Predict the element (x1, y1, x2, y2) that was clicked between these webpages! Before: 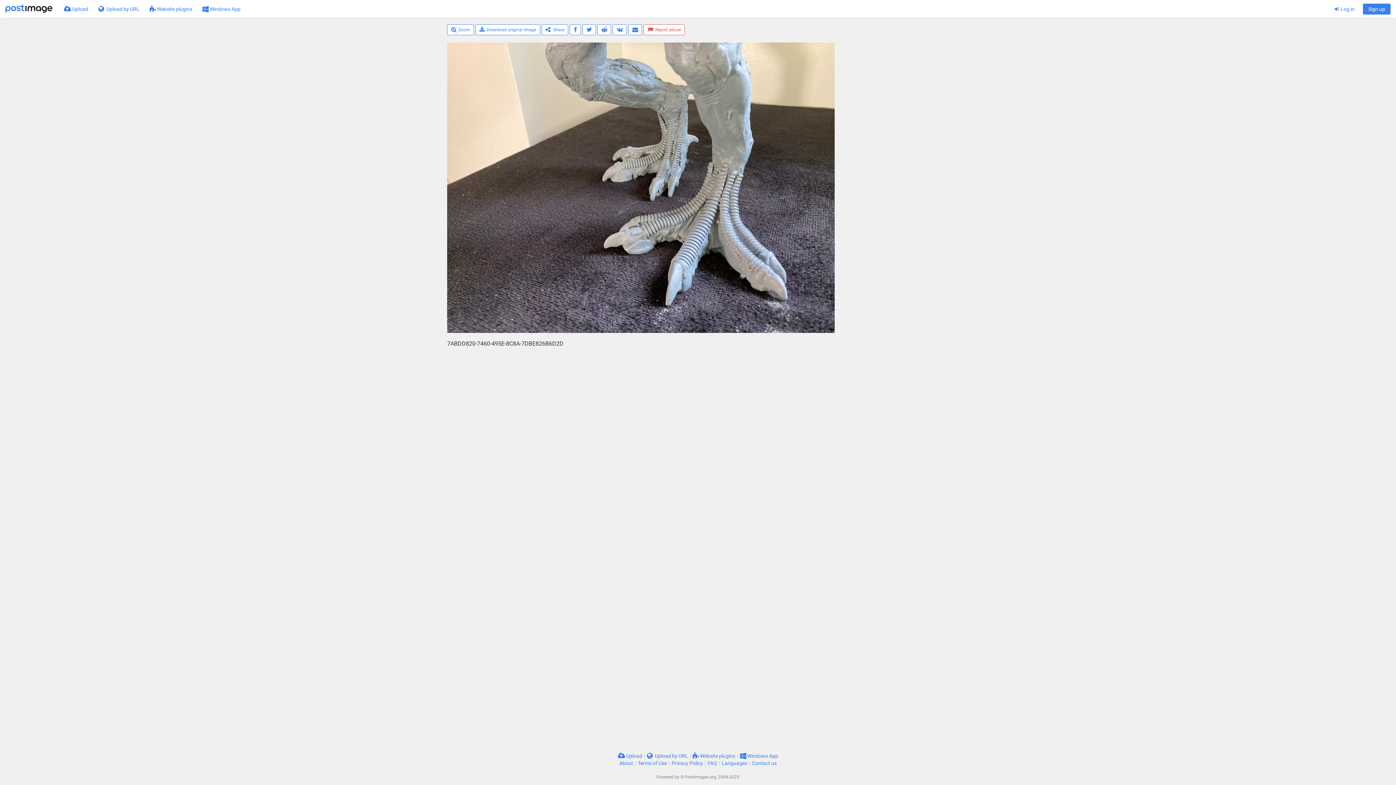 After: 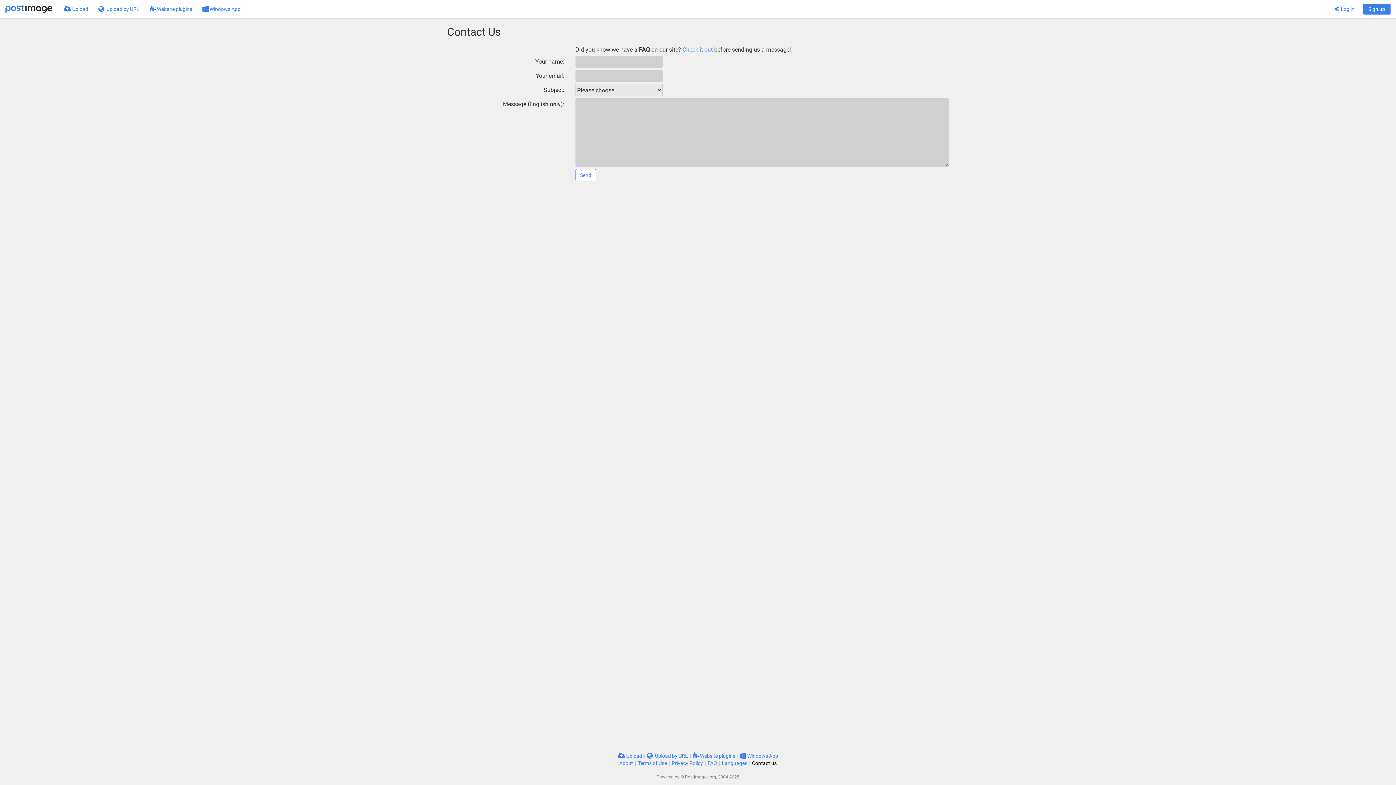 Action: bbox: (752, 760, 776, 766) label: Contact us